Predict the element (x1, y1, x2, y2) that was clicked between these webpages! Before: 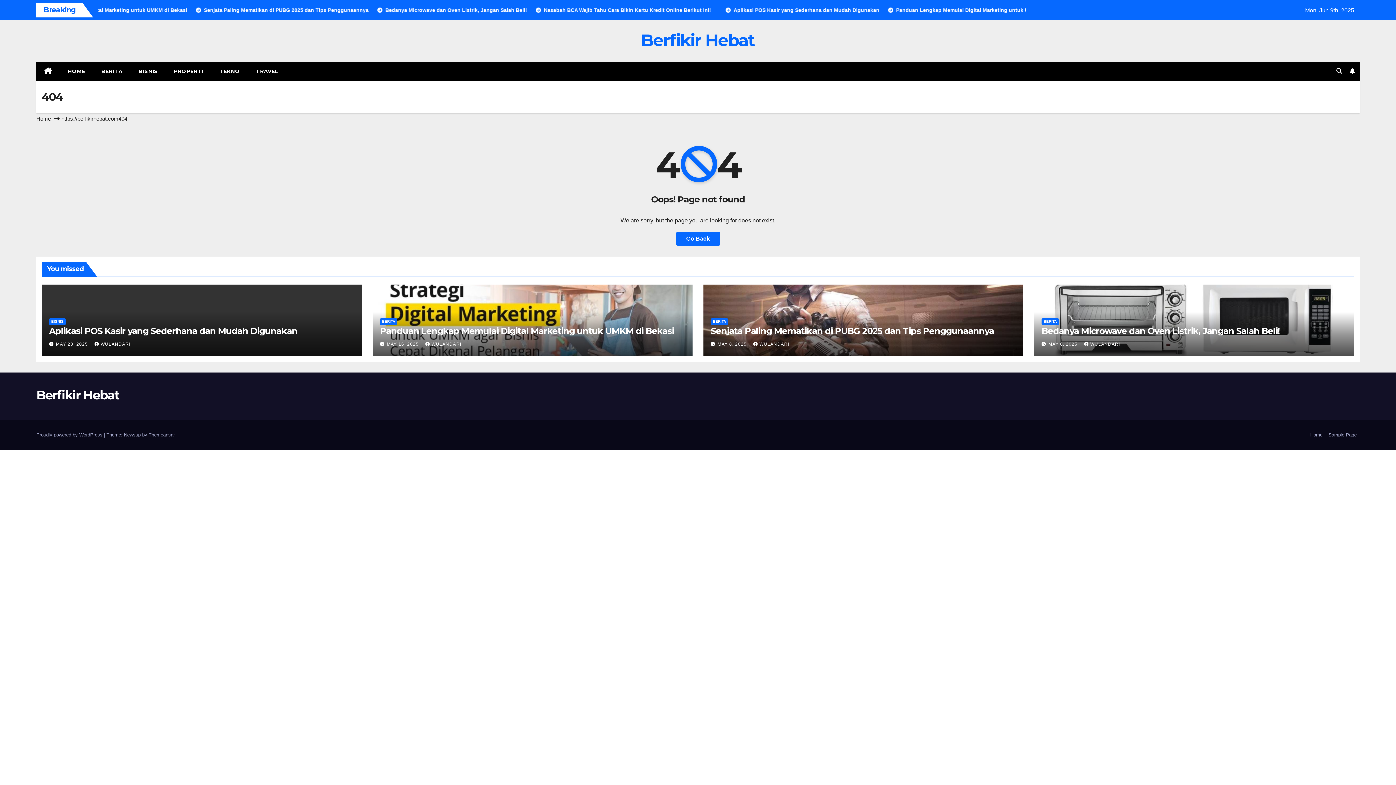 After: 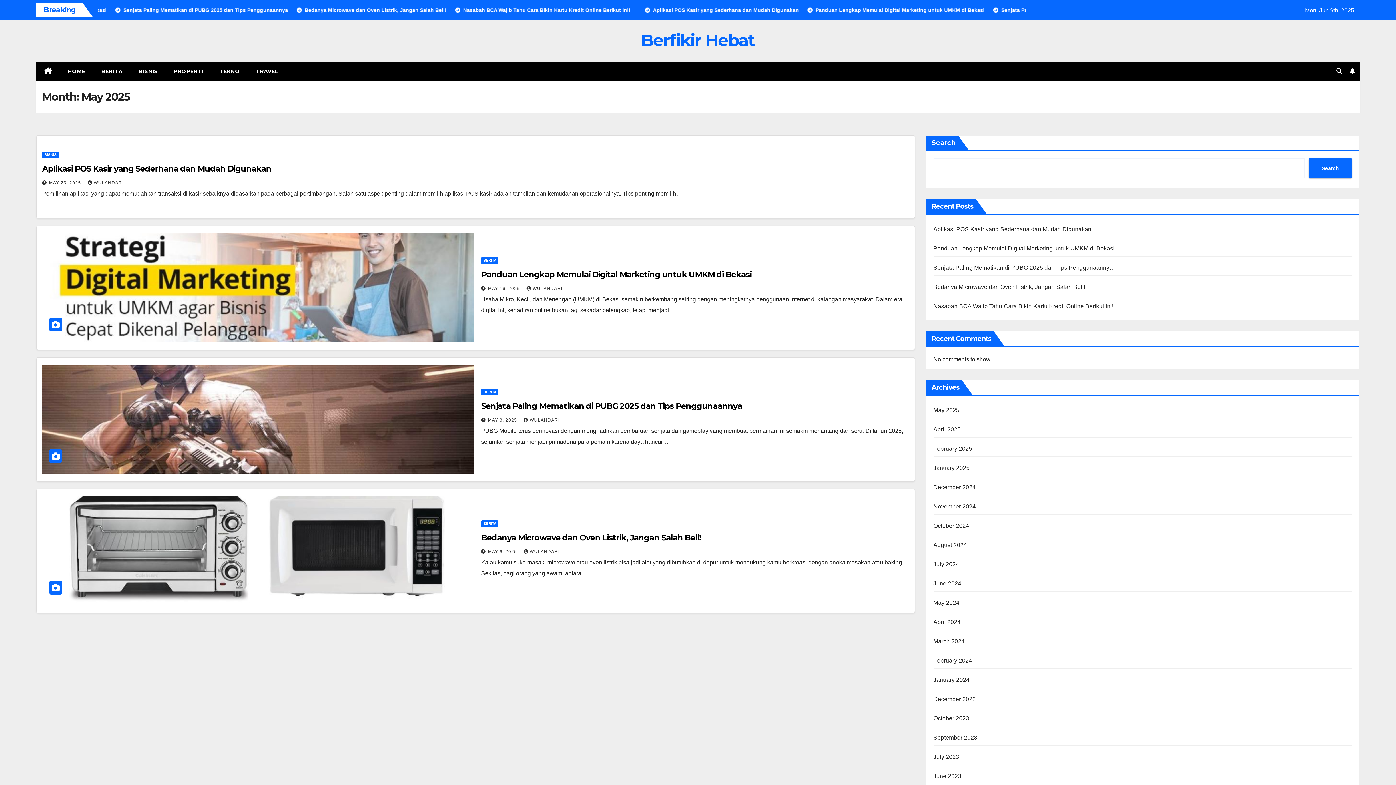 Action: label: MAY 16, 2025  bbox: (386, 341, 420, 346)